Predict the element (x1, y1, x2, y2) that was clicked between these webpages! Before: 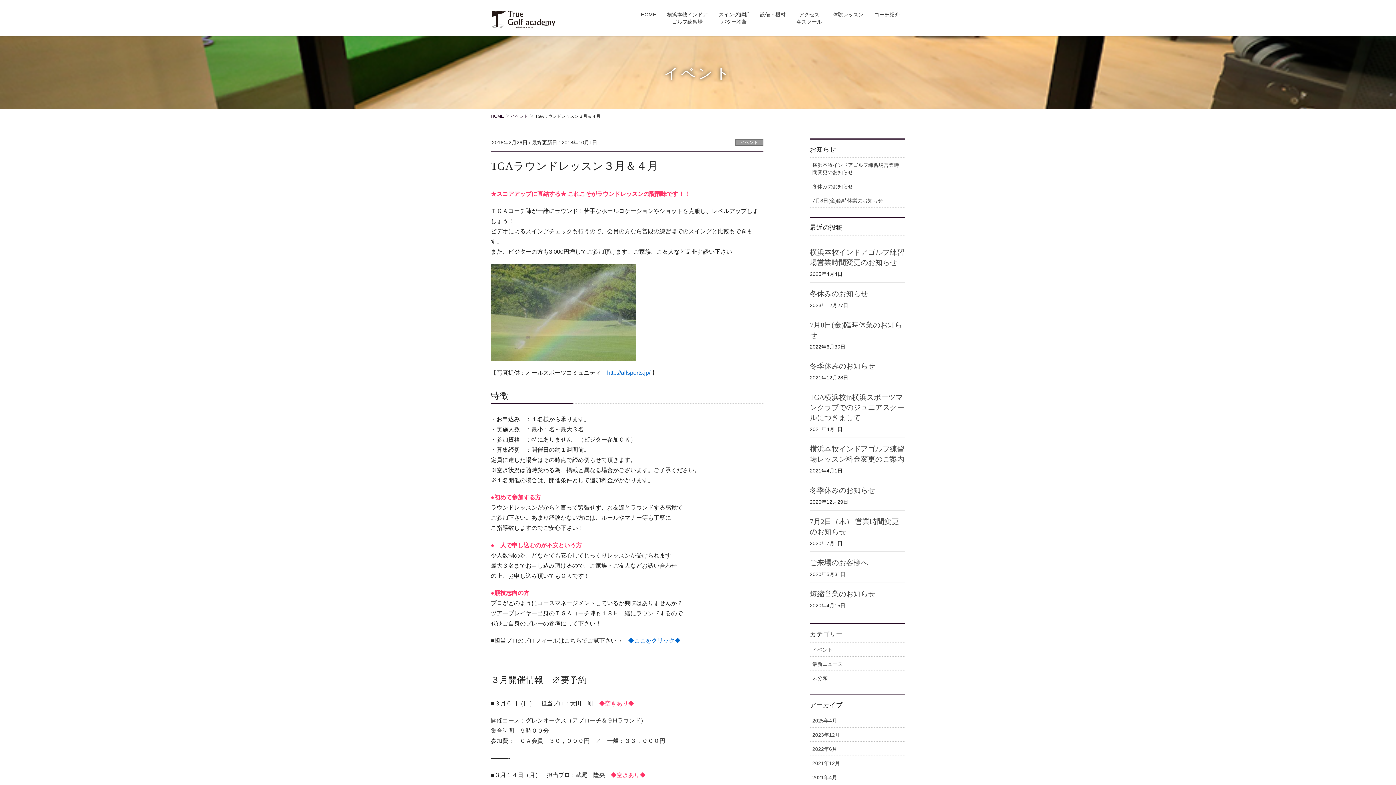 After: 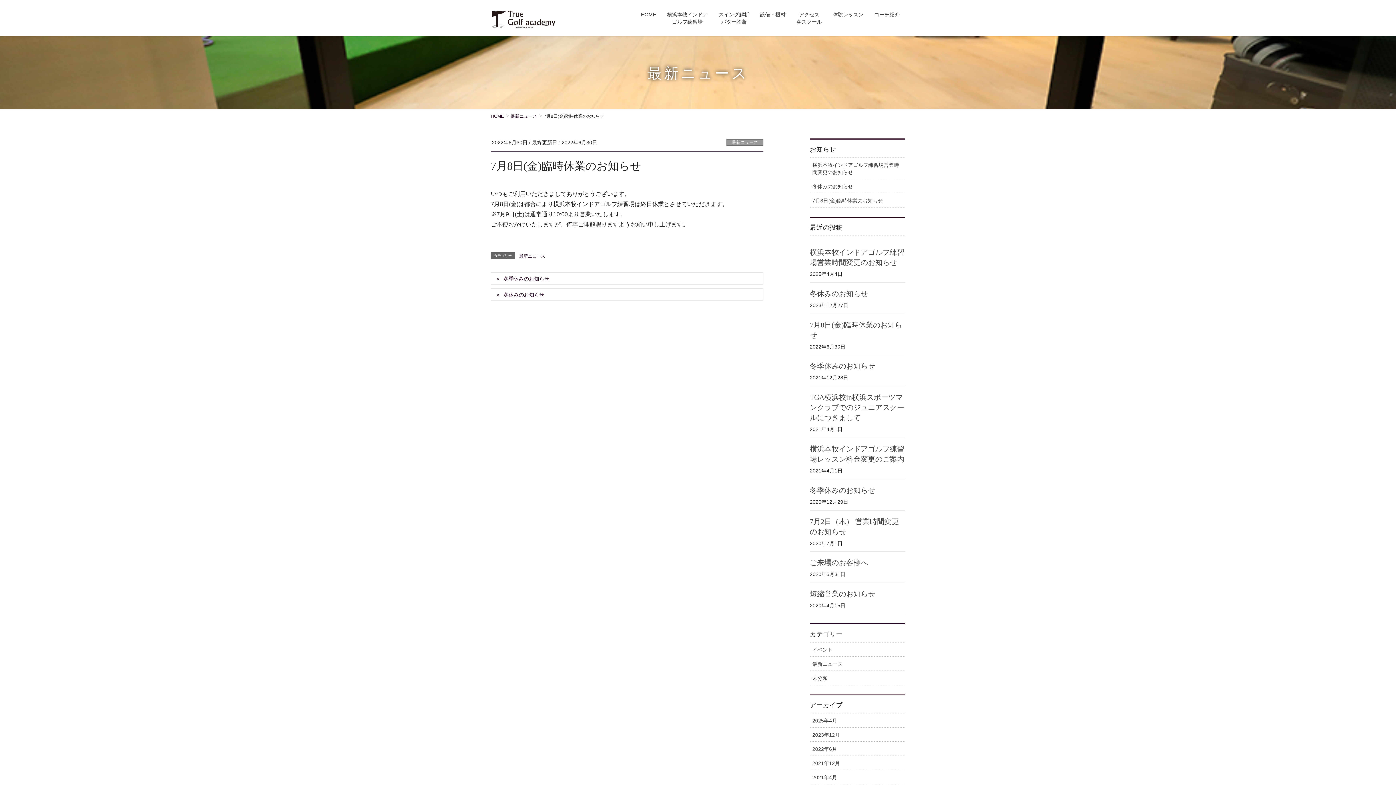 Action: label: 7月8日(金)臨時休業のお知らせ bbox: (810, 193, 905, 207)